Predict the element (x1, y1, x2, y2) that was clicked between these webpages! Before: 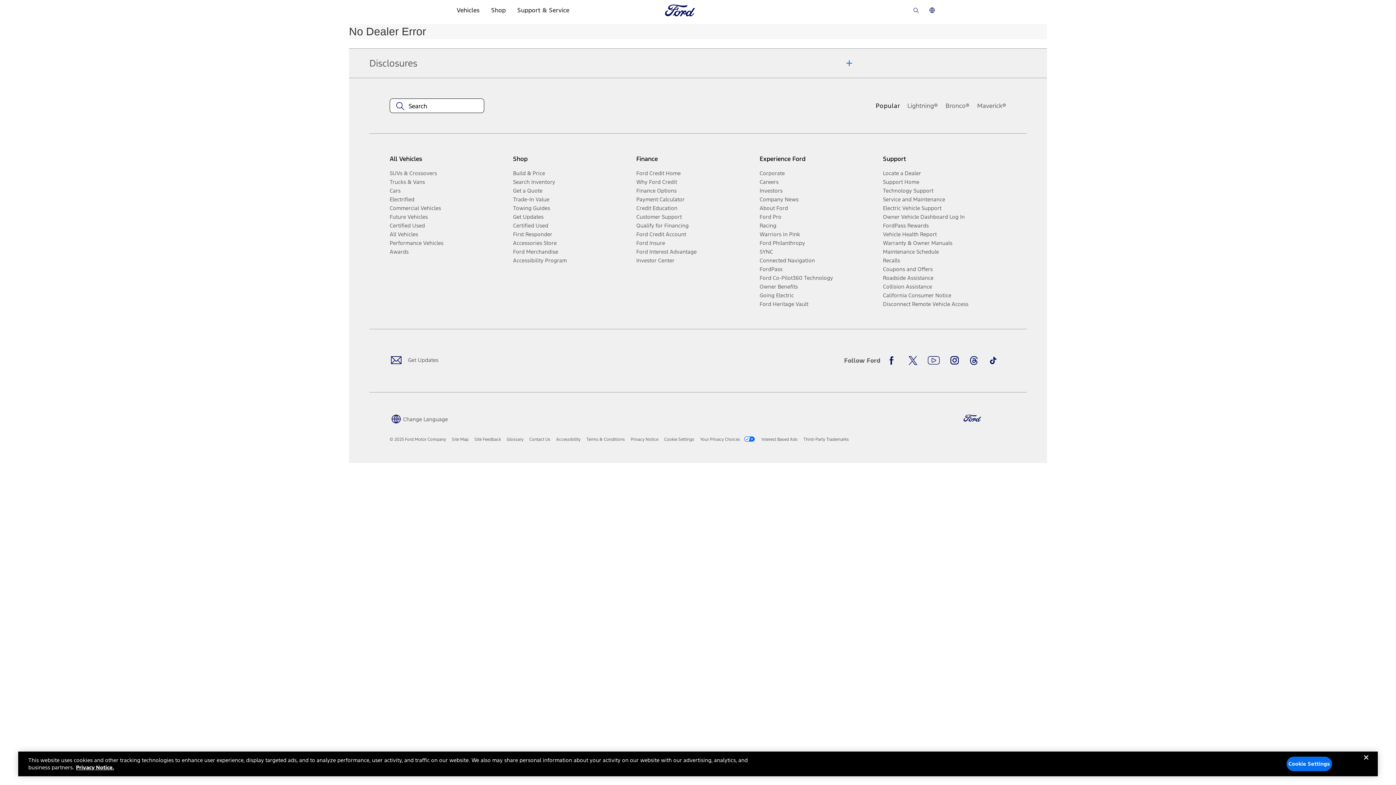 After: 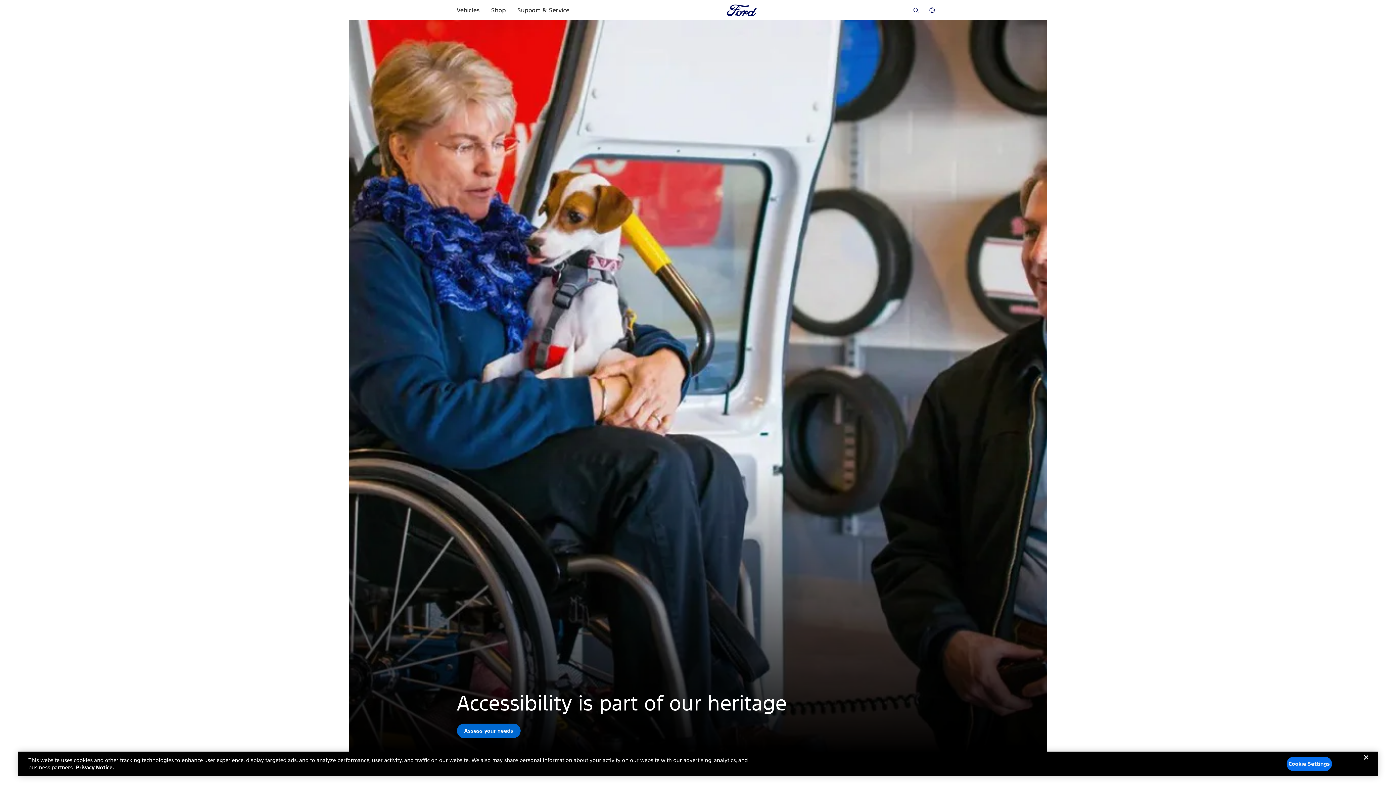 Action: label: Accessibility Program bbox: (513, 256, 630, 264)